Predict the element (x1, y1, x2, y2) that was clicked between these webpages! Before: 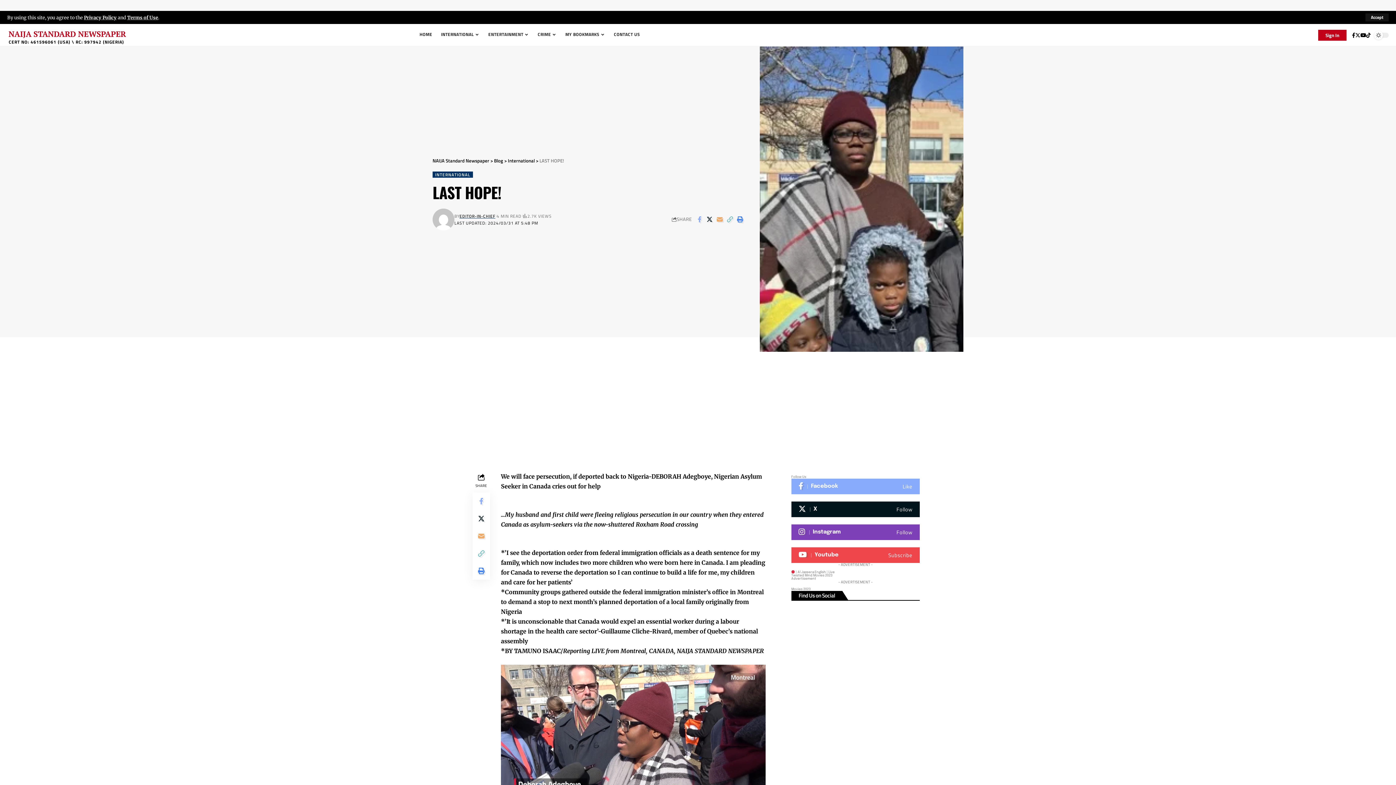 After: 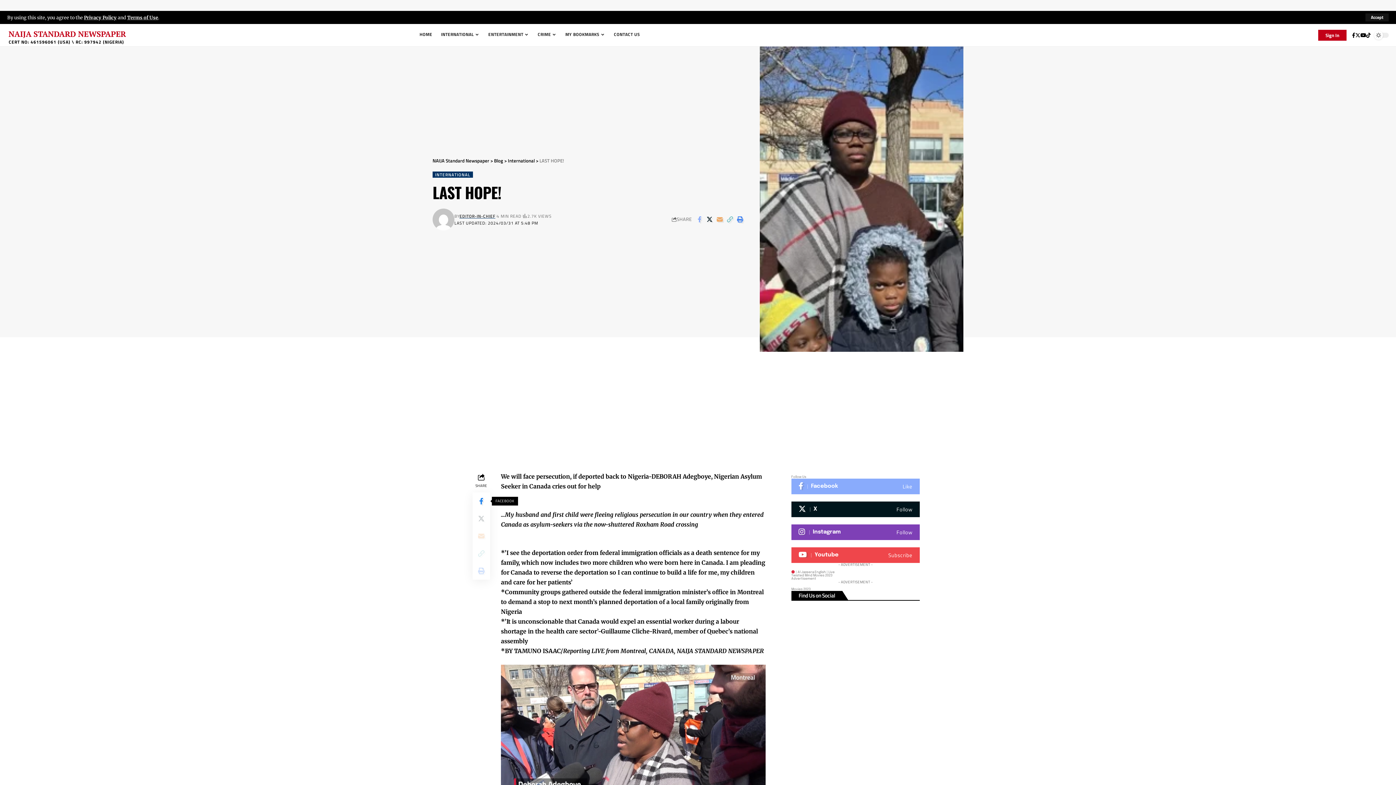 Action: label: Share on Facebook bbox: (472, 492, 490, 510)